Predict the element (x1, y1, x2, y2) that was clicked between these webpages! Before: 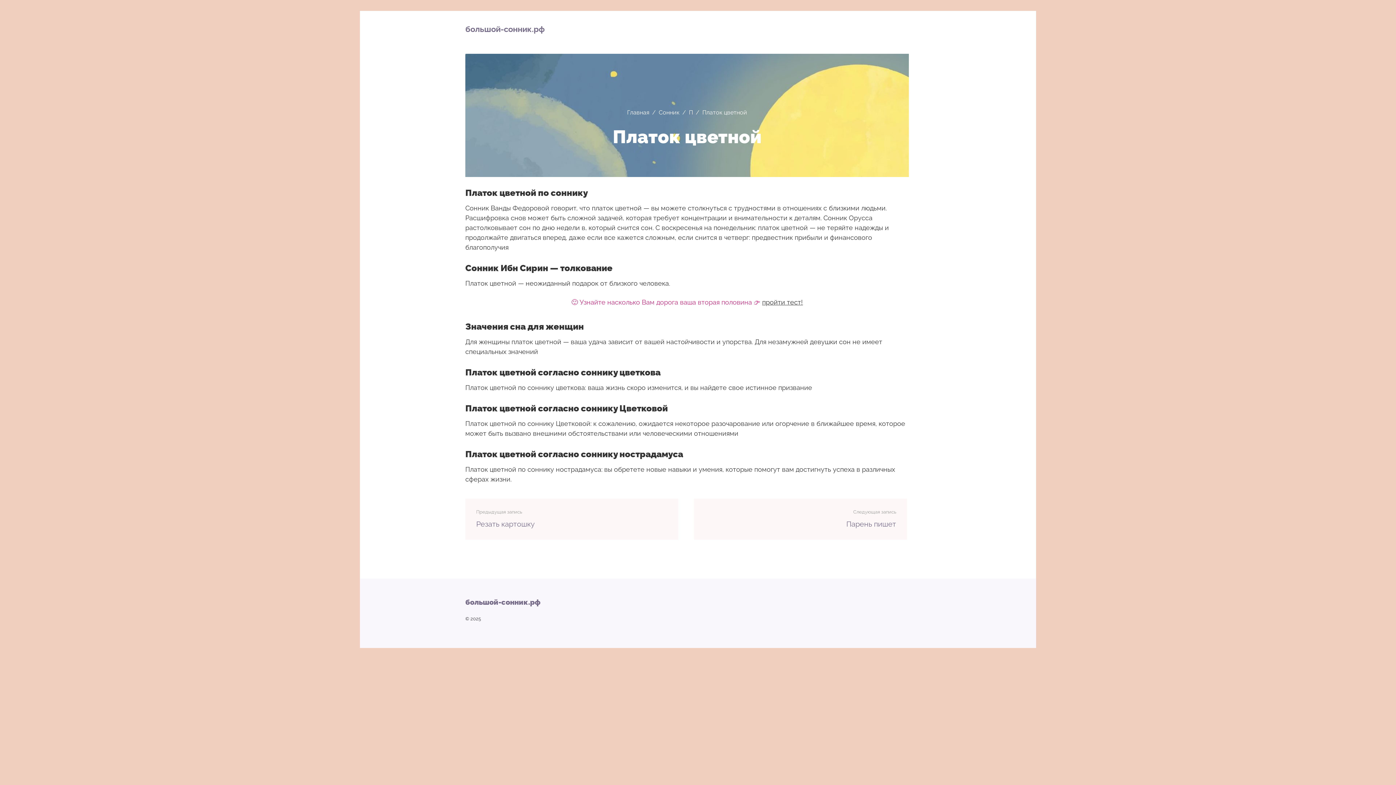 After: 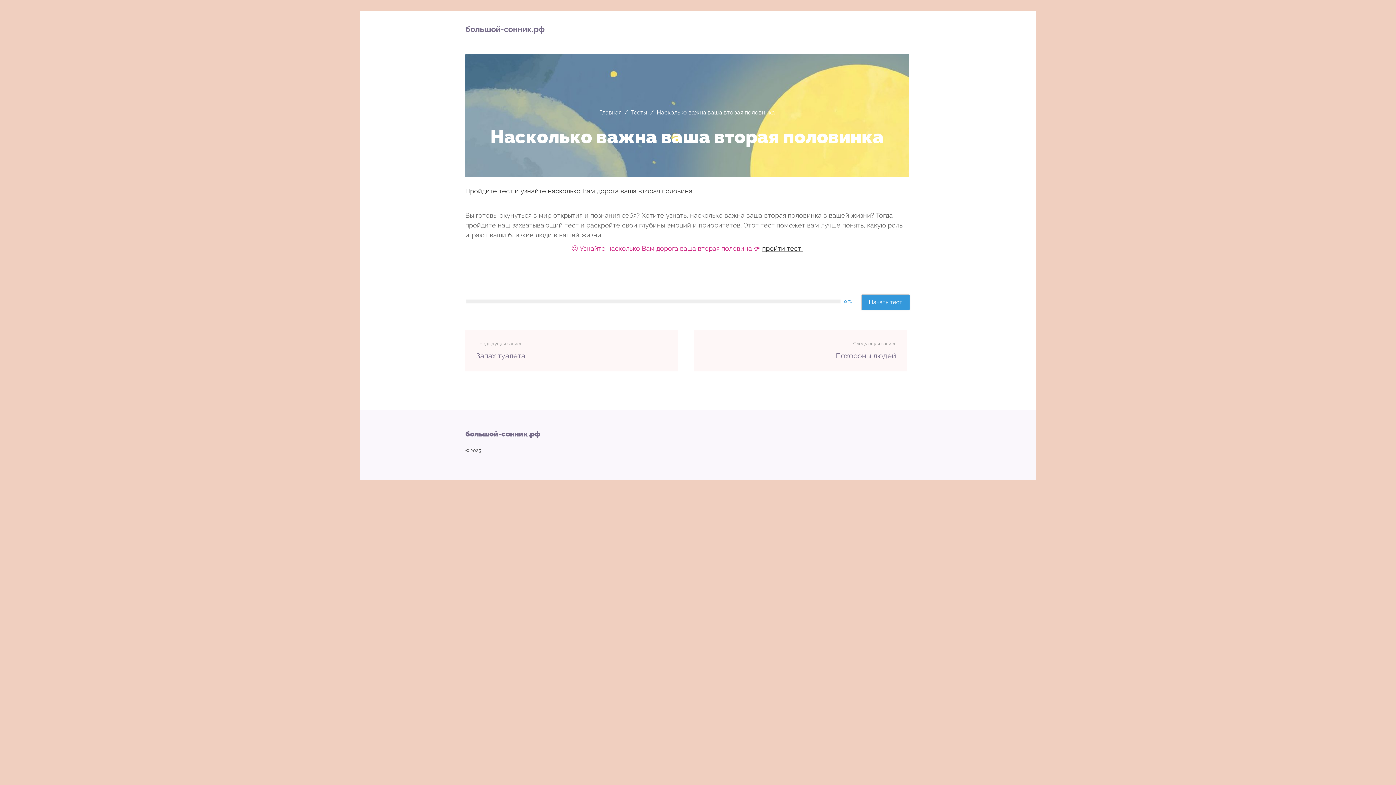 Action: label: пройти тест! bbox: (762, 298, 803, 306)